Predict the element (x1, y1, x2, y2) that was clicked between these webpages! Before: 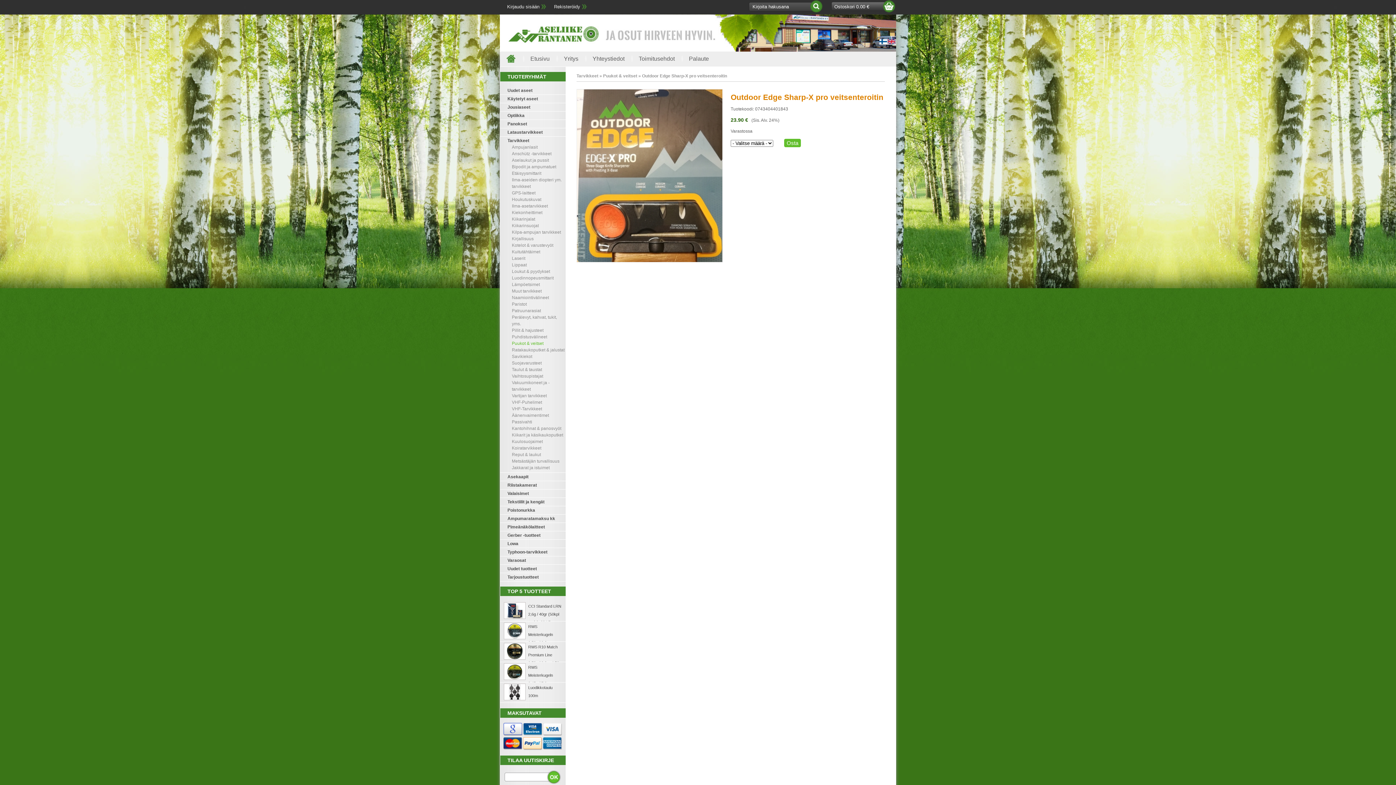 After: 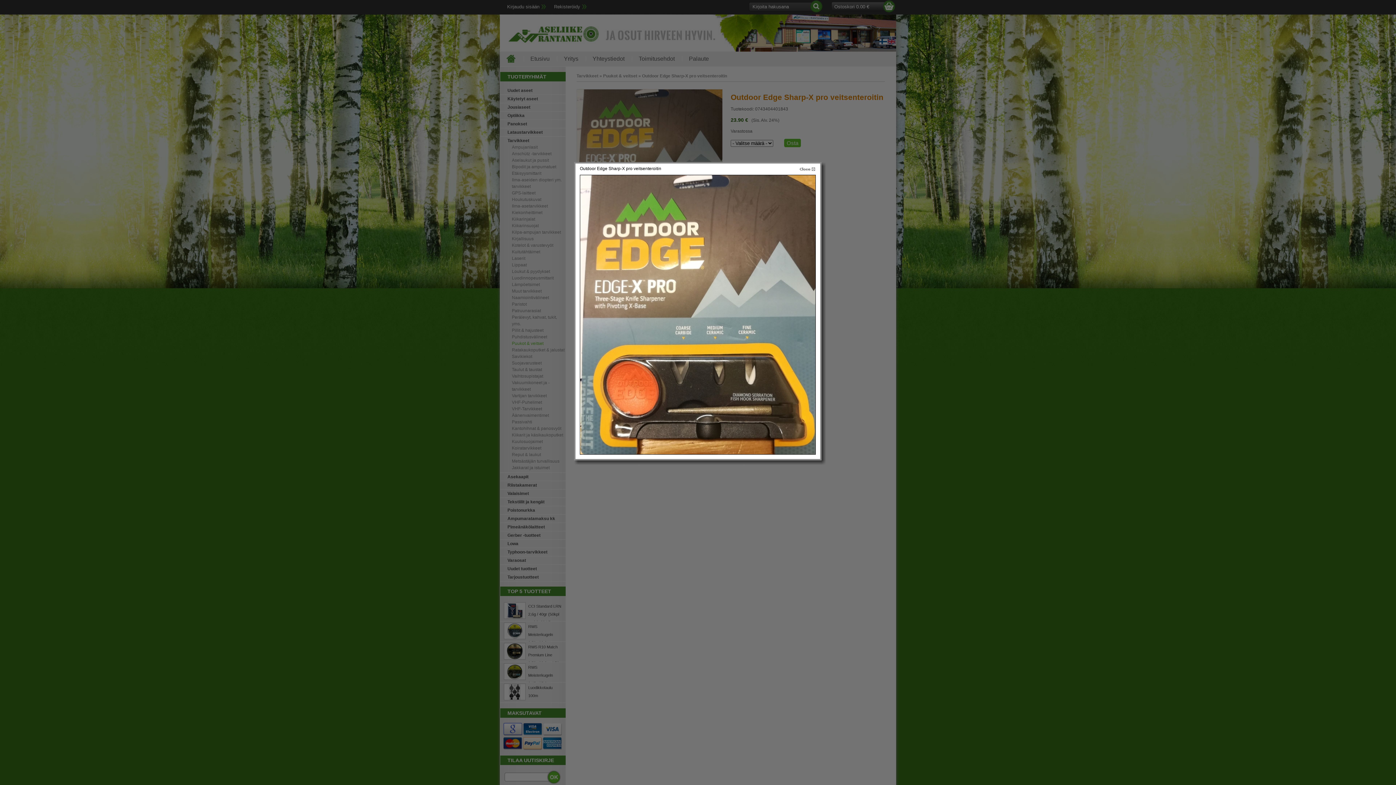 Action: bbox: (576, 258, 722, 263)